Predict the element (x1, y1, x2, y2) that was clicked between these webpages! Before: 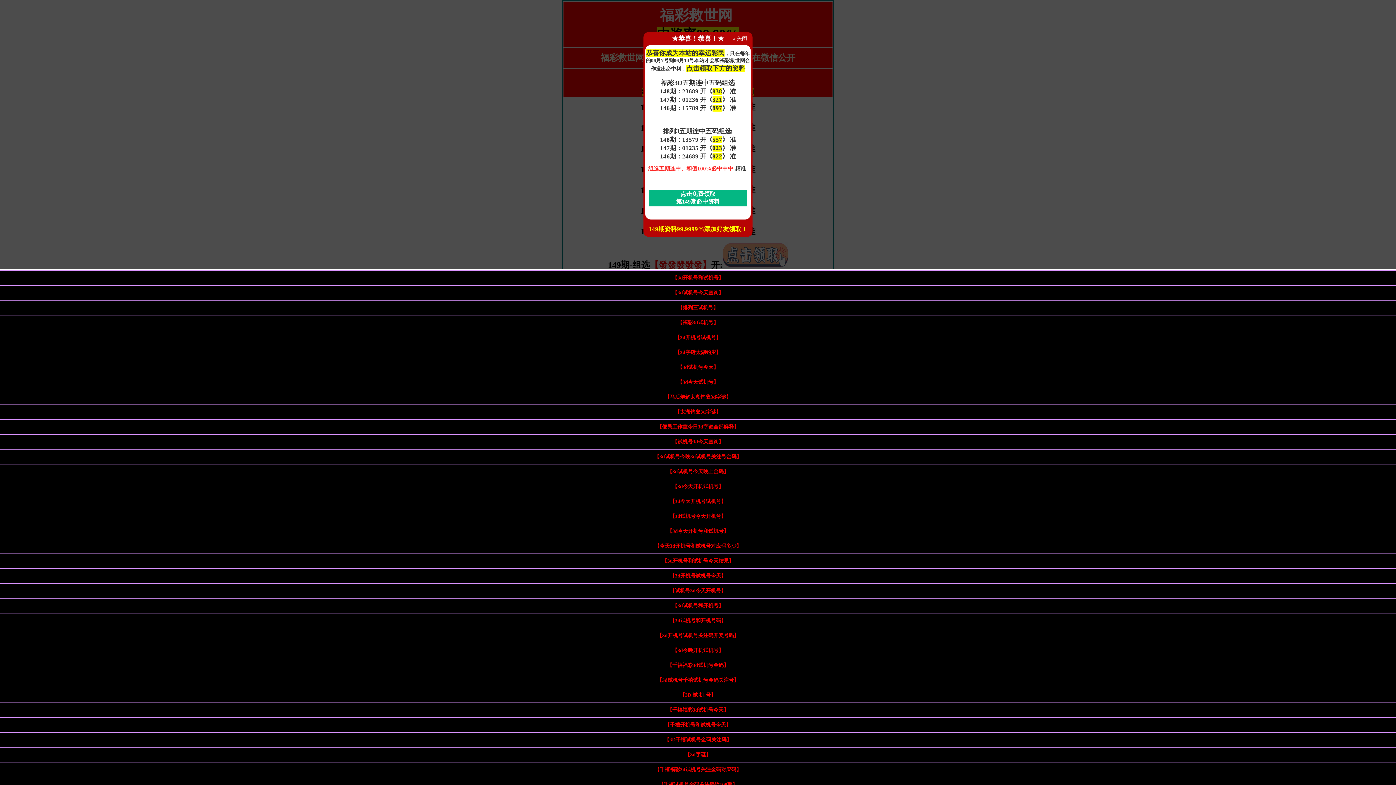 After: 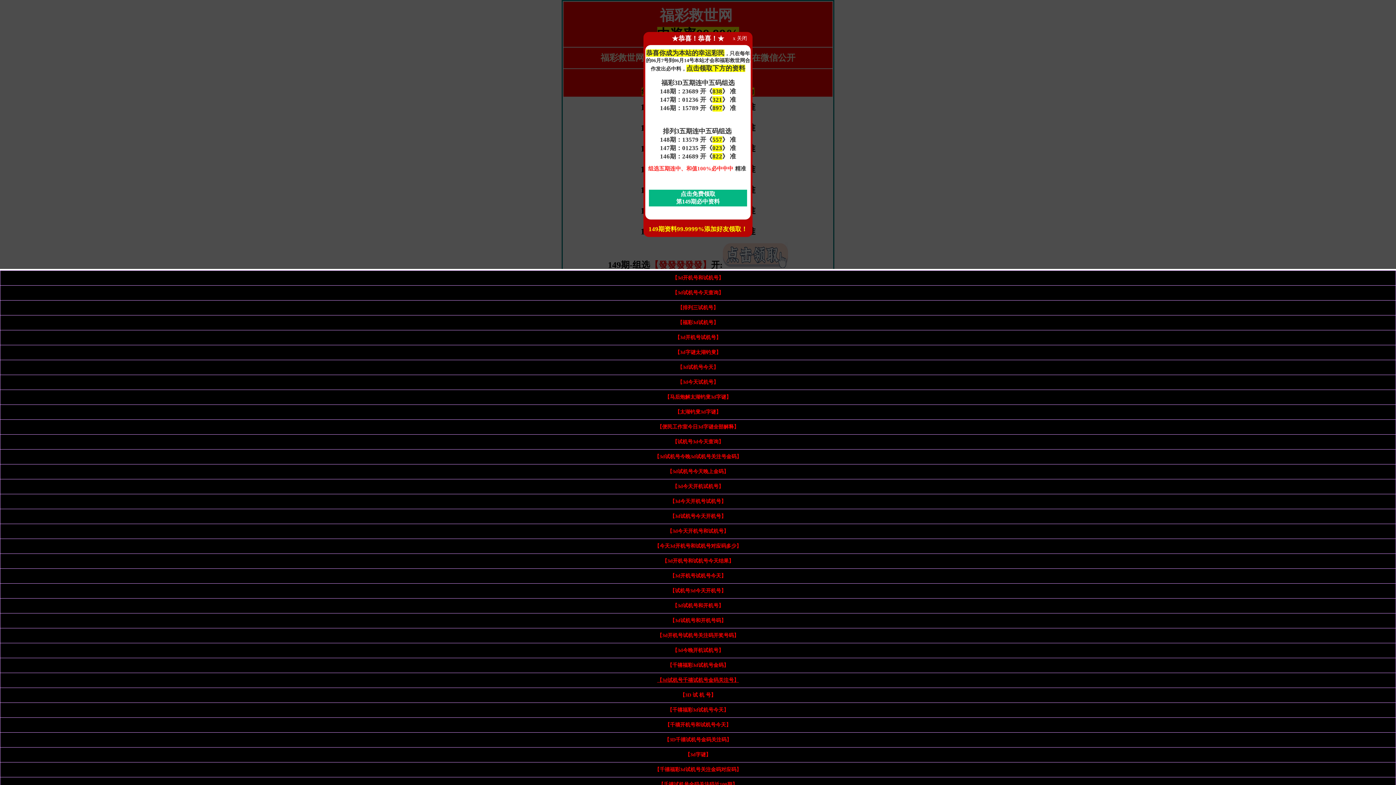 Action: label: 【3d试机号千禧试机号金码关注号】 bbox: (657, 677, 739, 683)